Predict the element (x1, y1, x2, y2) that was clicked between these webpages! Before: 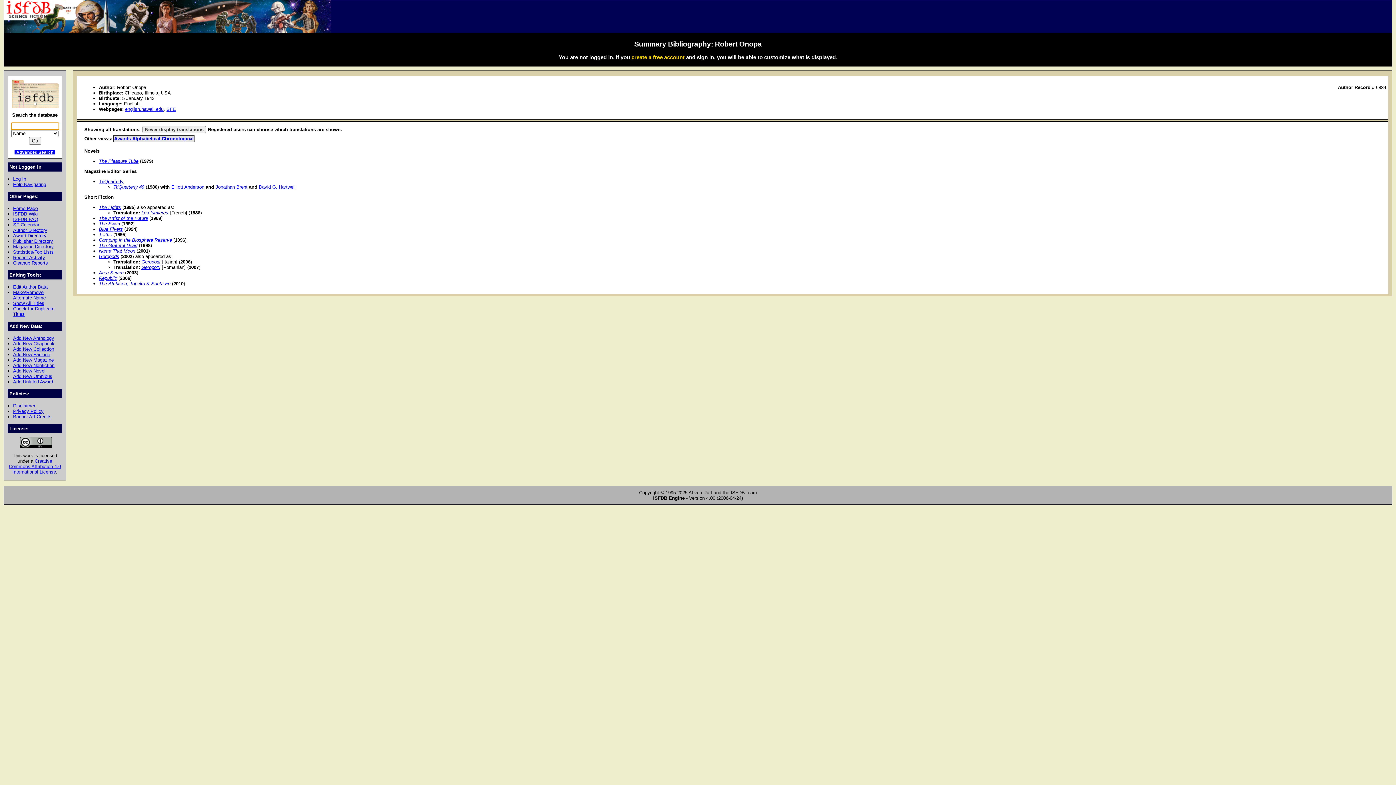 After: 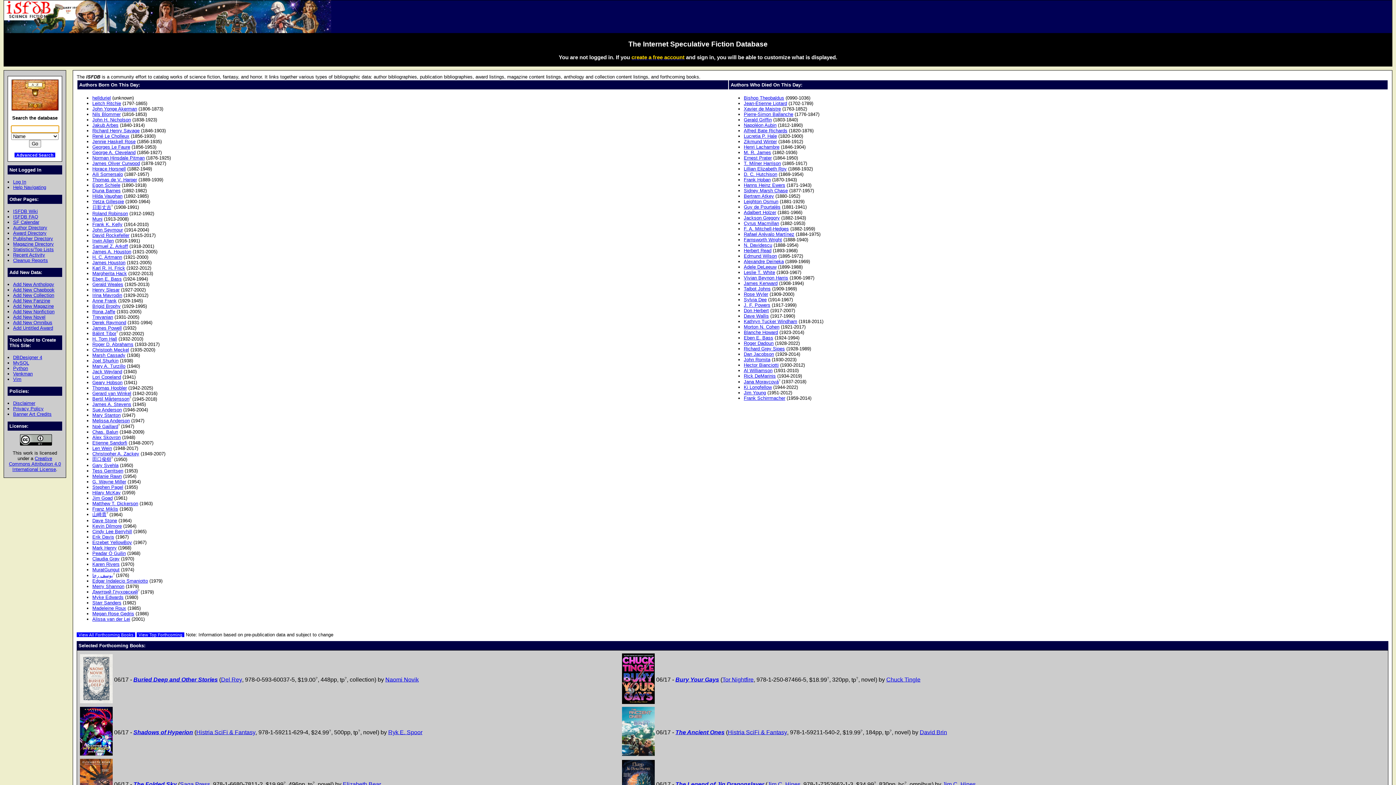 Action: bbox: (11, 107, 58, 112) label:  